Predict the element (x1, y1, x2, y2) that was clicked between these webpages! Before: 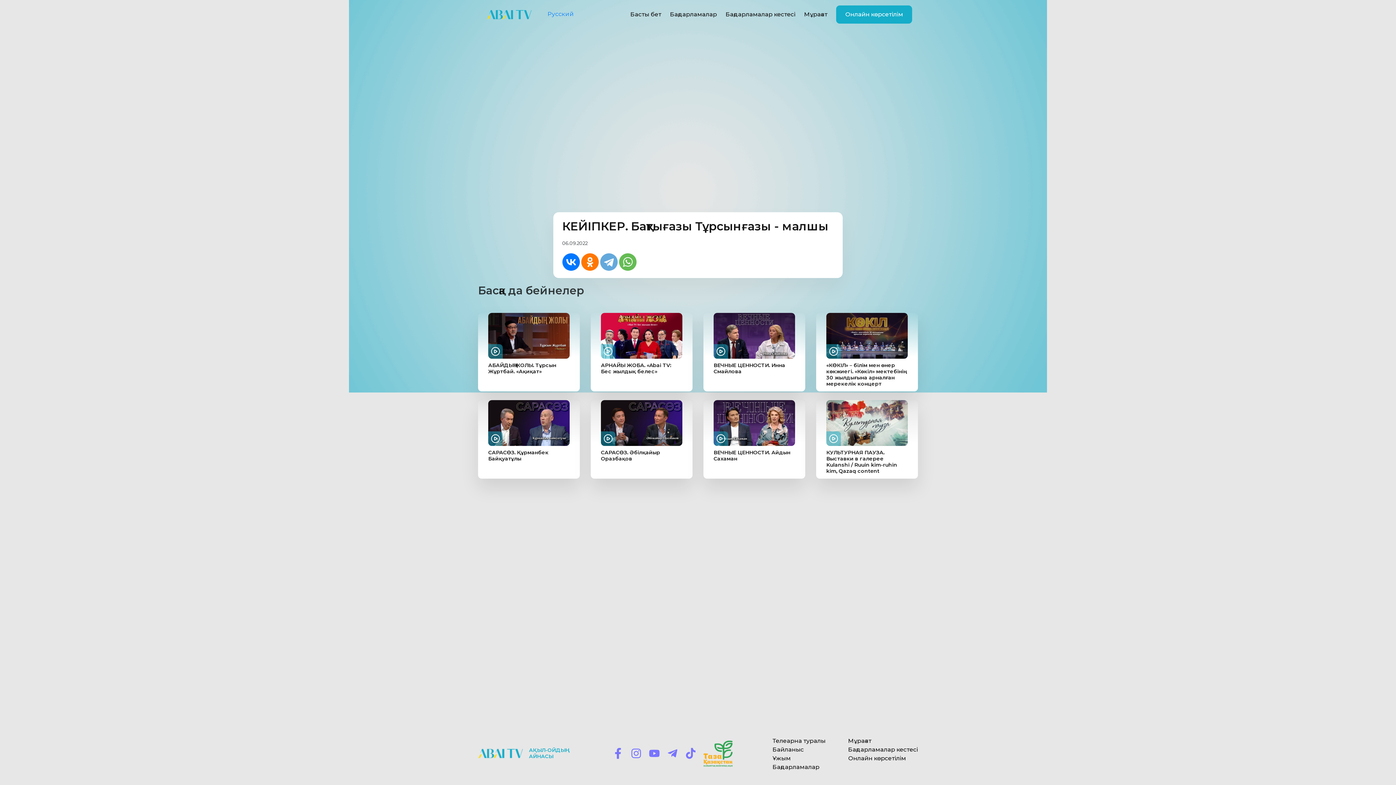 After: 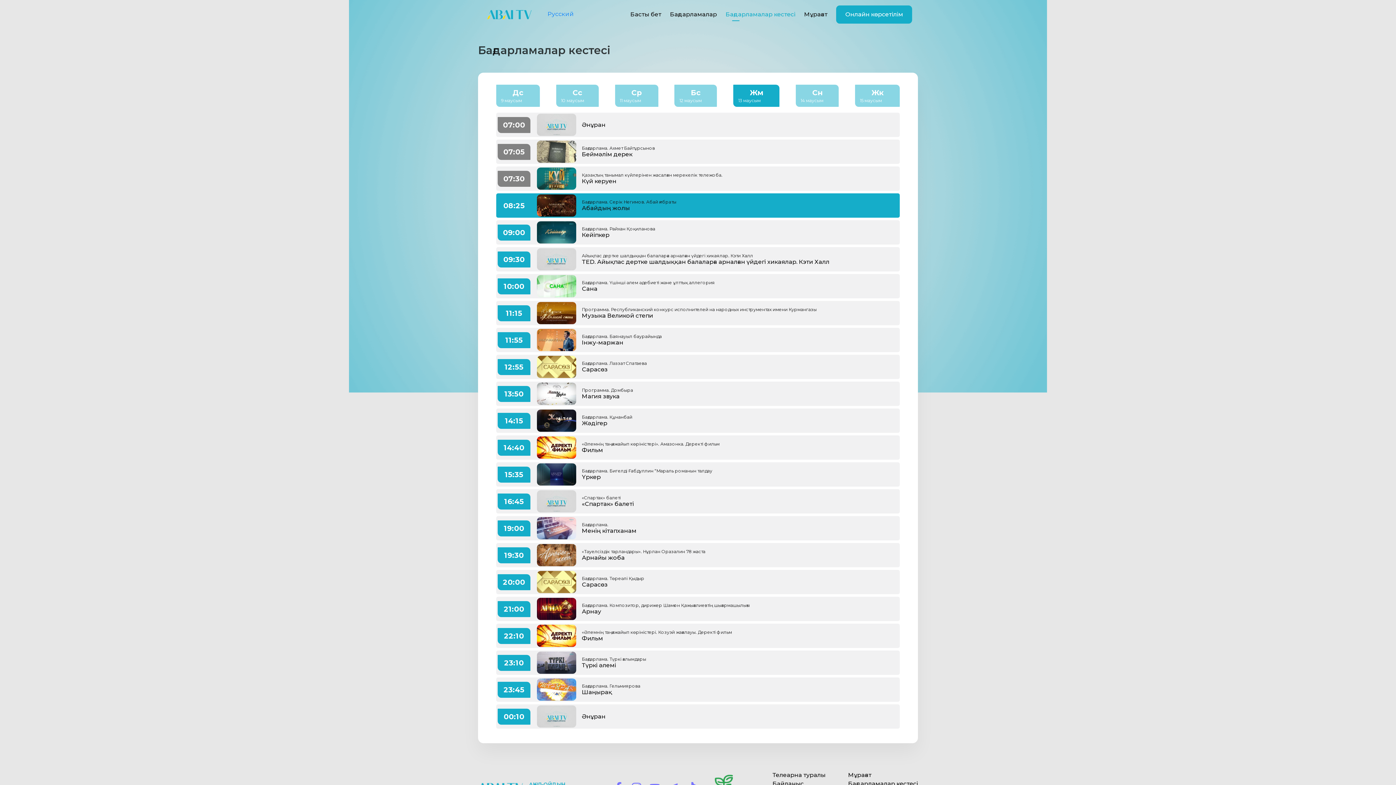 Action: bbox: (721, 8, 800, 21) label: Бағдарламалар кестесі